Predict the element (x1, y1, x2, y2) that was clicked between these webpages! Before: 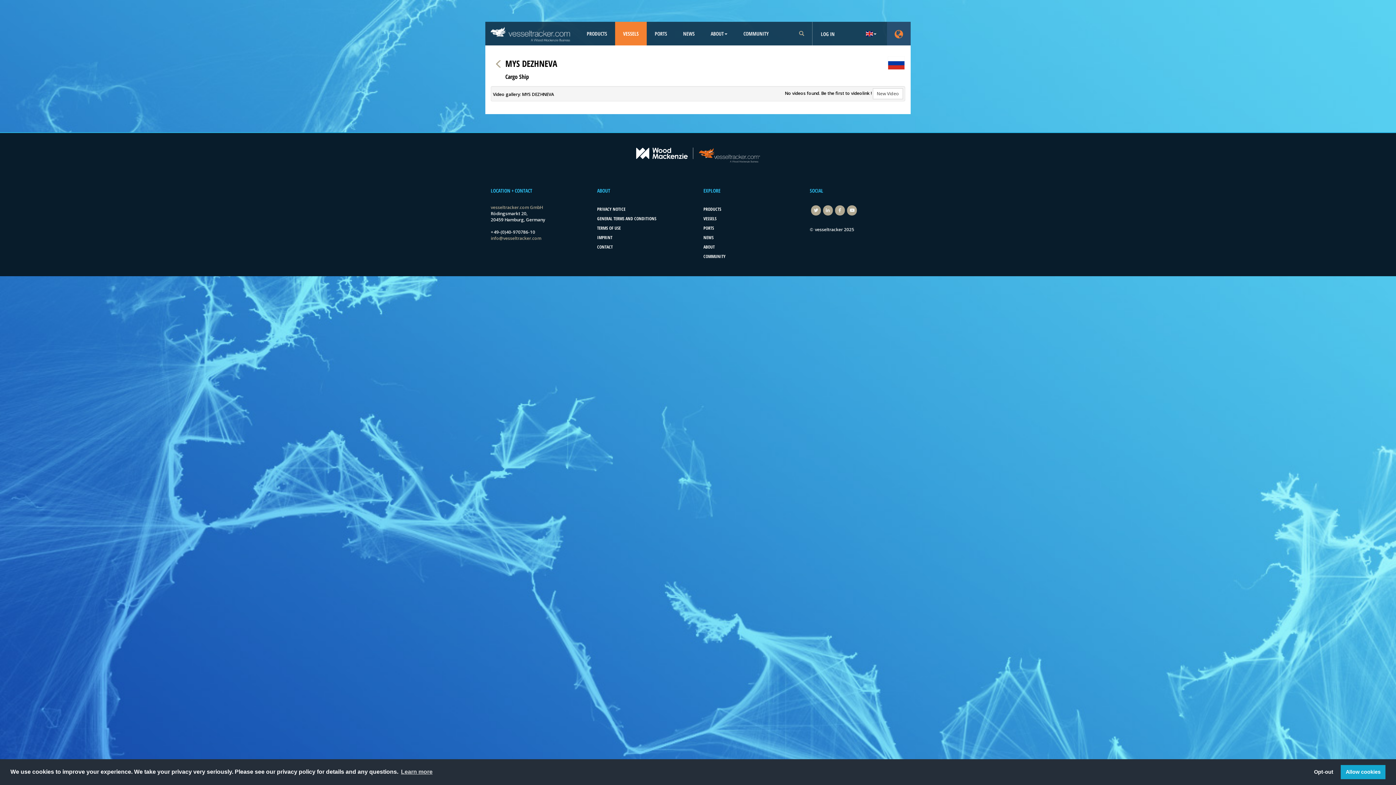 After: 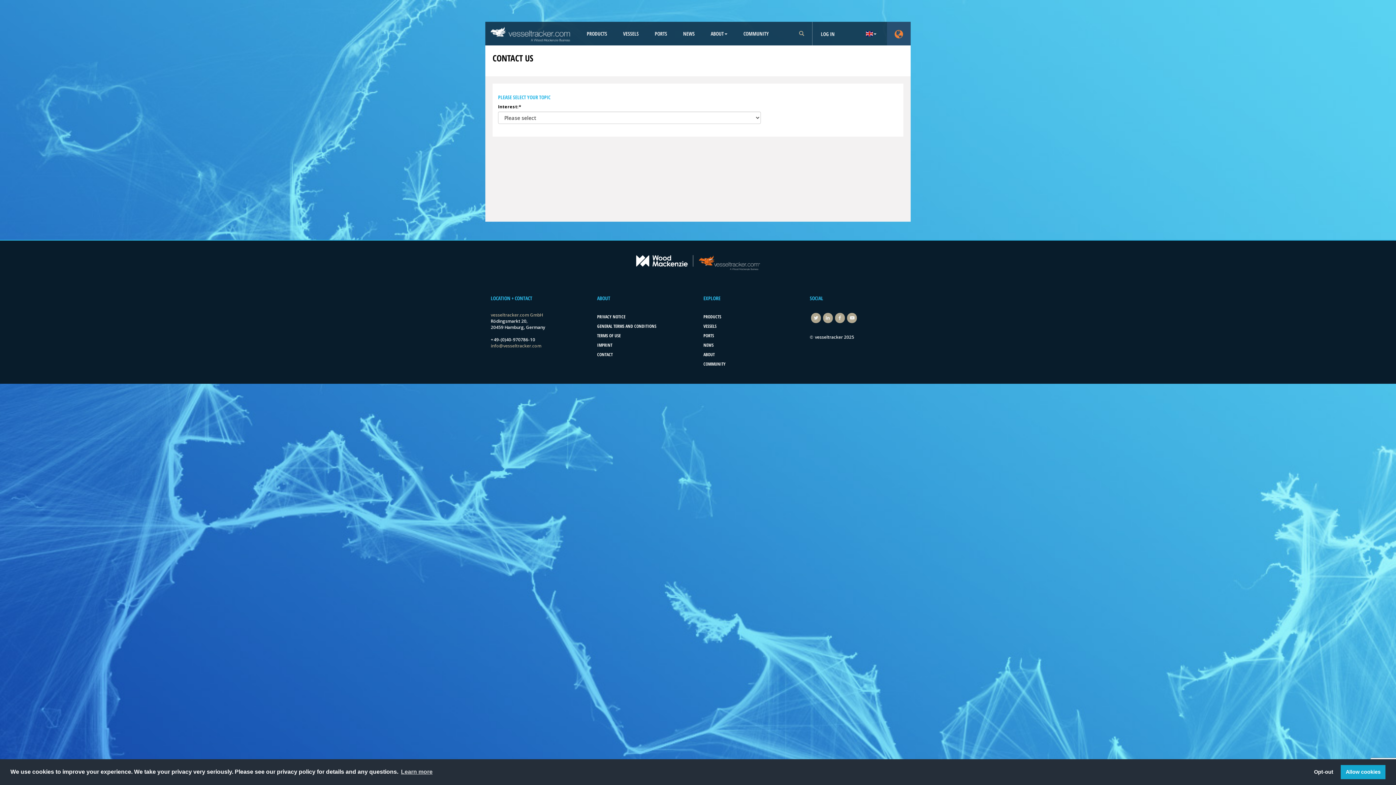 Action: label: CONTACT bbox: (597, 242, 692, 252)